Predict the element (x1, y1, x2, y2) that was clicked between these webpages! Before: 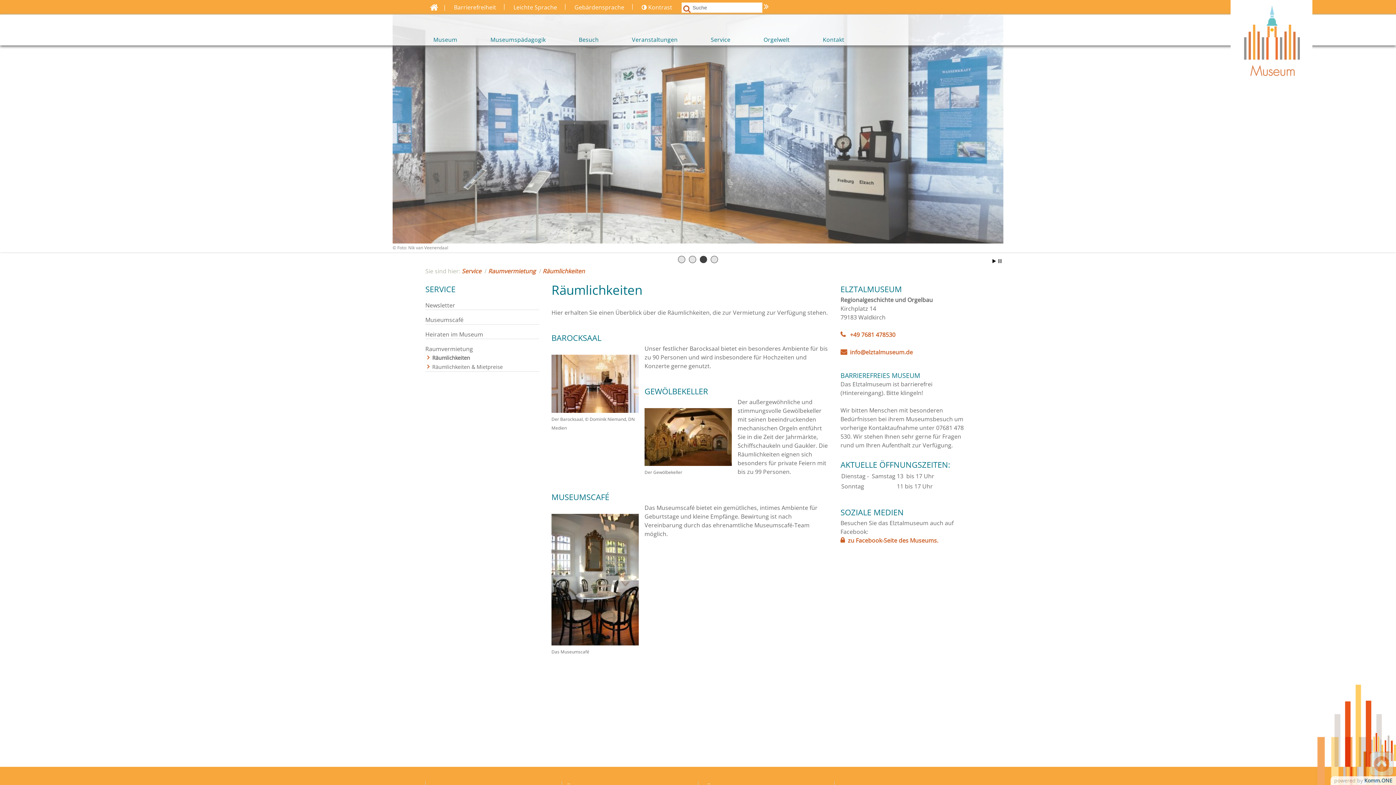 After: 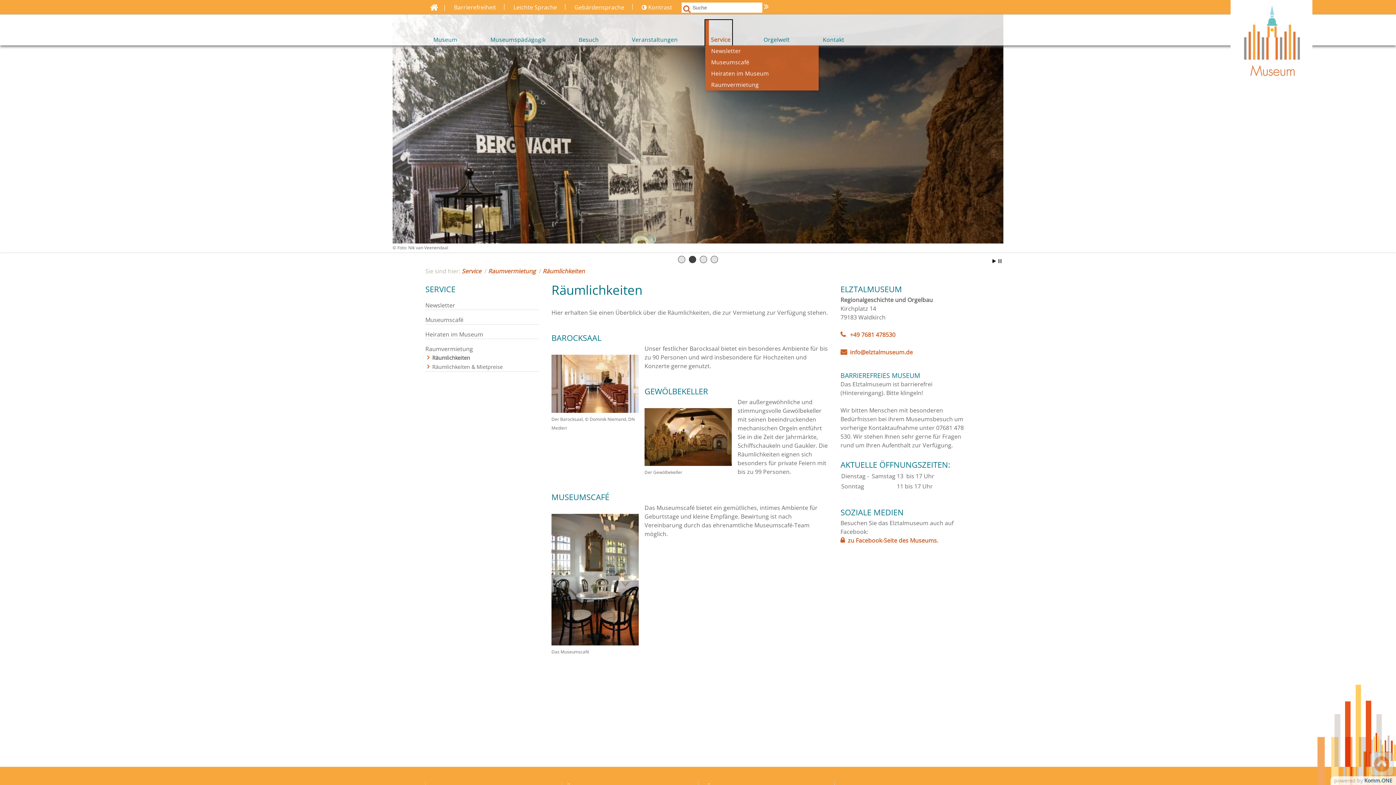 Action: label: Service bbox: (705, 20, 732, 45)